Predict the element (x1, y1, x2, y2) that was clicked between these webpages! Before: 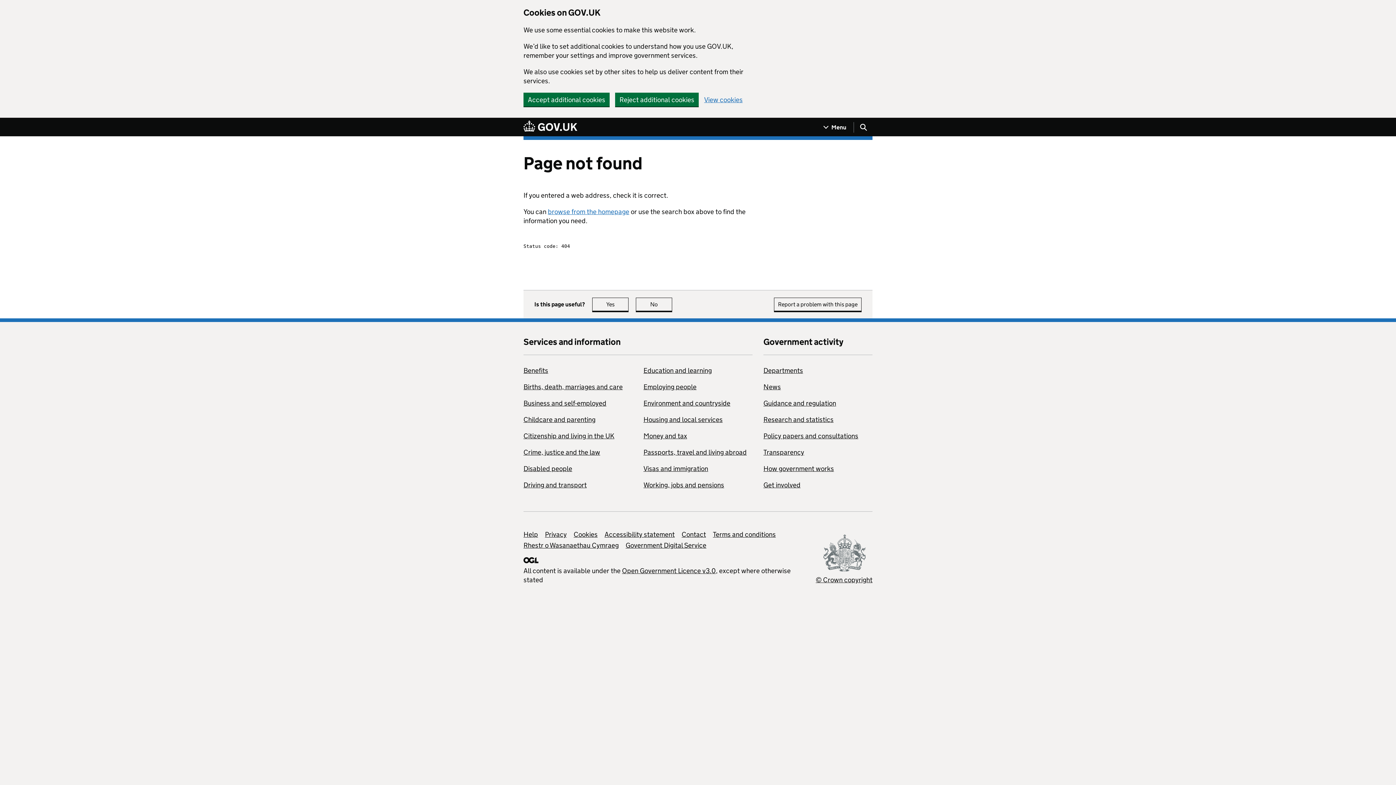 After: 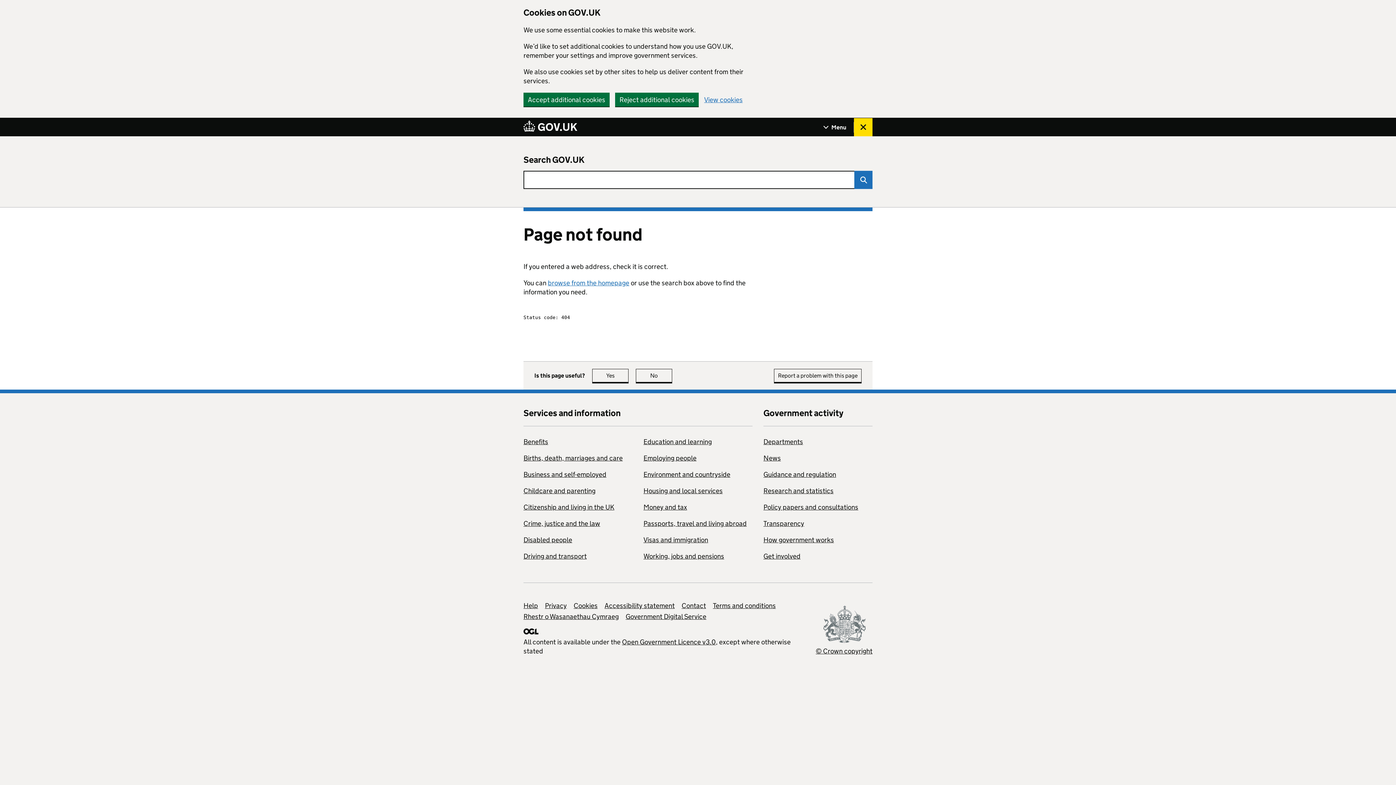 Action: label: Show search menu bbox: (854, 118, 872, 136)